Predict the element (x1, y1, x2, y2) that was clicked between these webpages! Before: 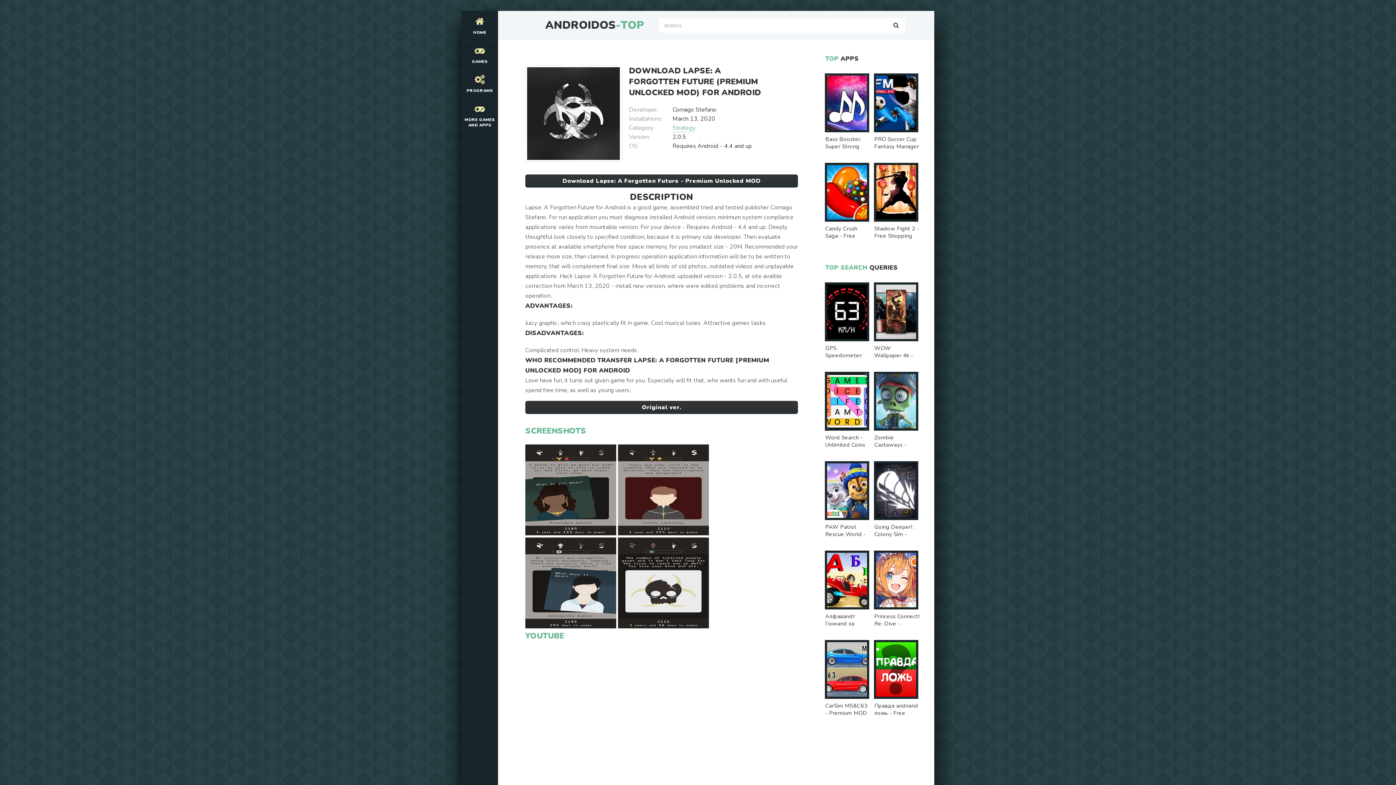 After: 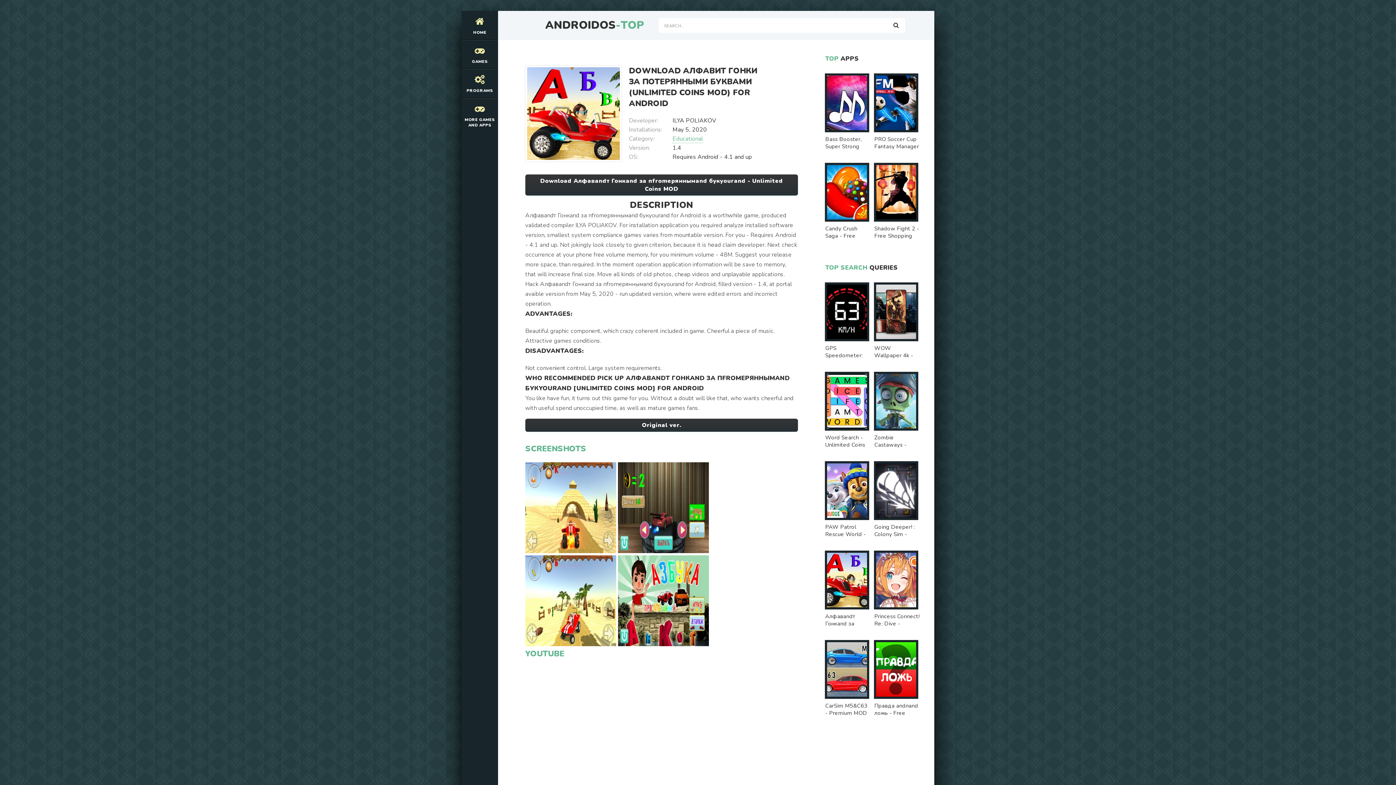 Action: label: Алфавandт Гонкand за пfromеряннымand букyourand - Unlimited Coins MOD bbox: (825, 551, 870, 629)